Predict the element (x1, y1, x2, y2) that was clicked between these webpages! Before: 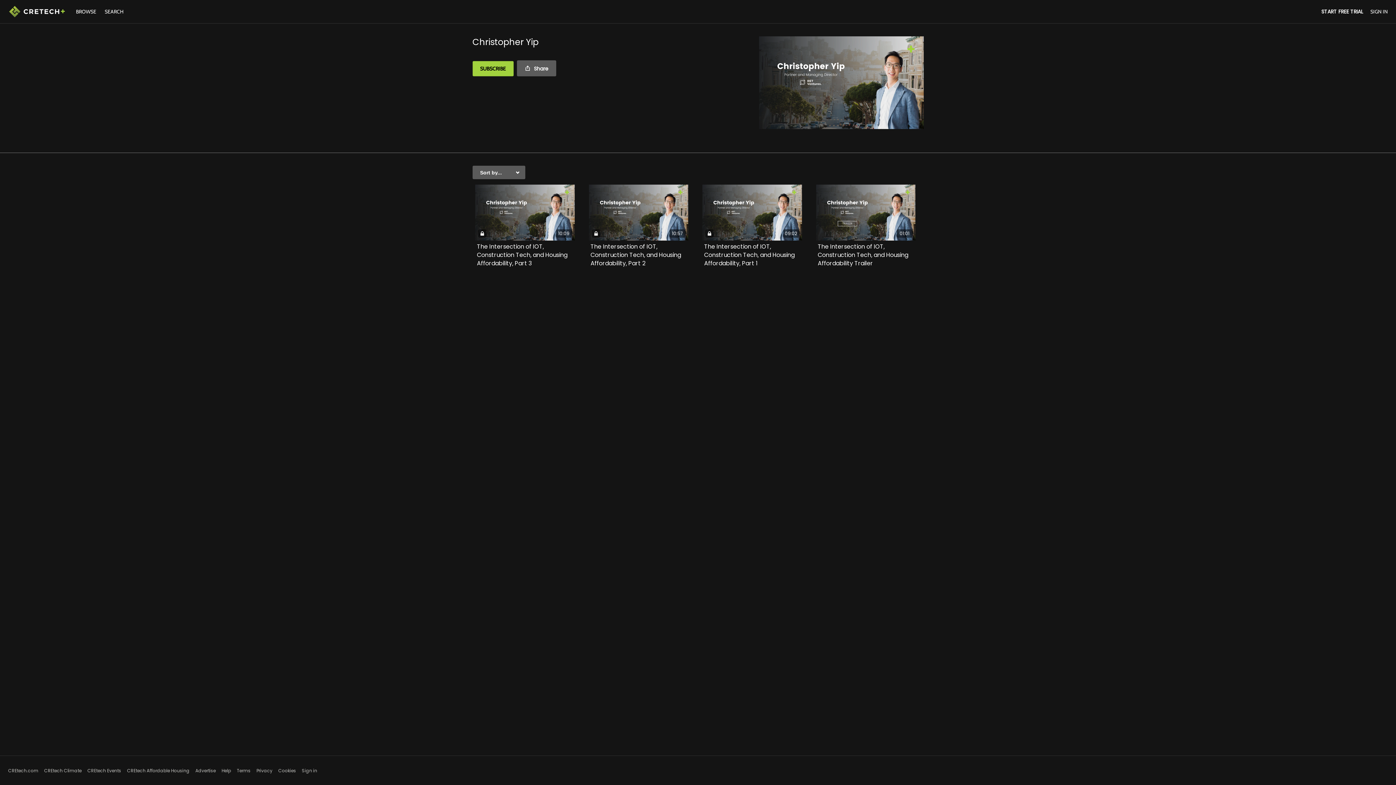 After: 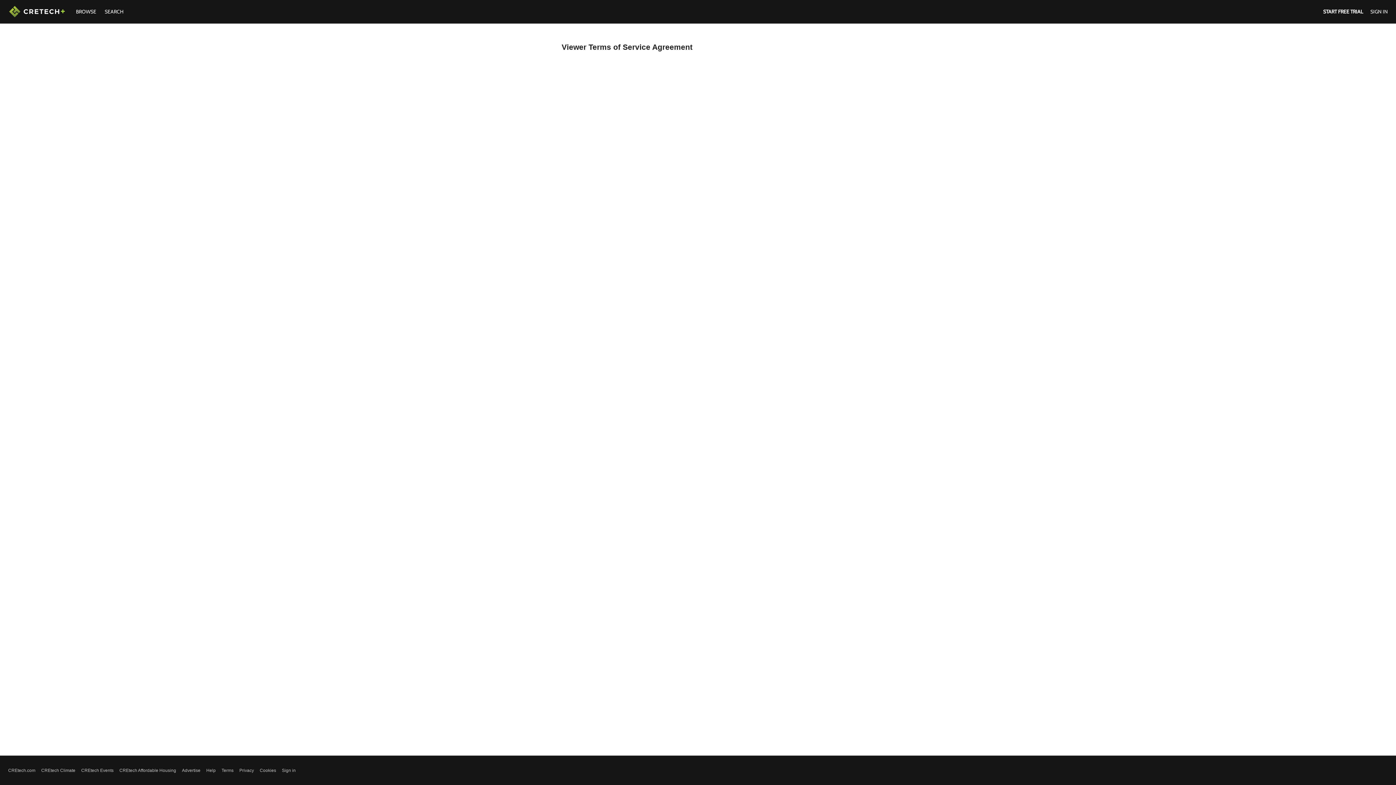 Action: bbox: (236, 767, 250, 774) label: Terms